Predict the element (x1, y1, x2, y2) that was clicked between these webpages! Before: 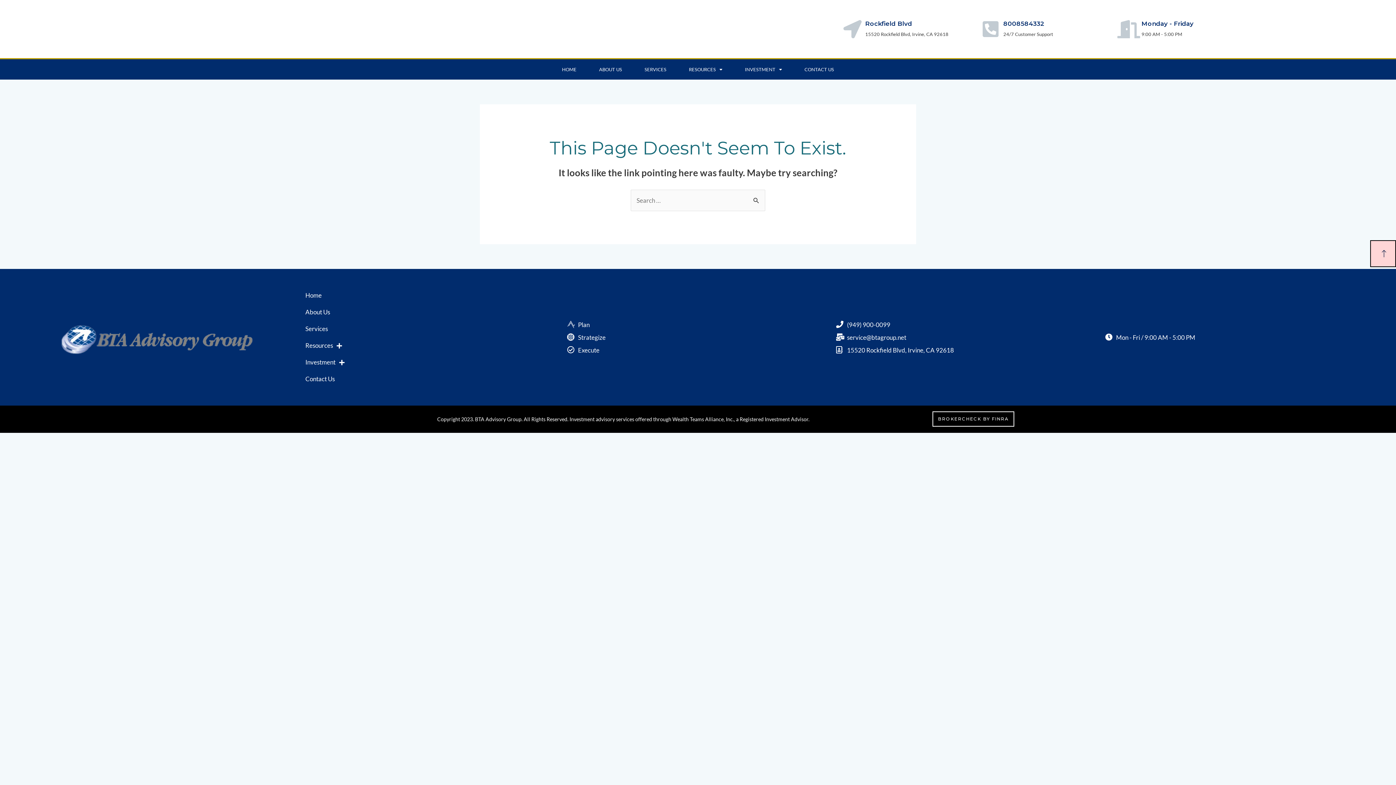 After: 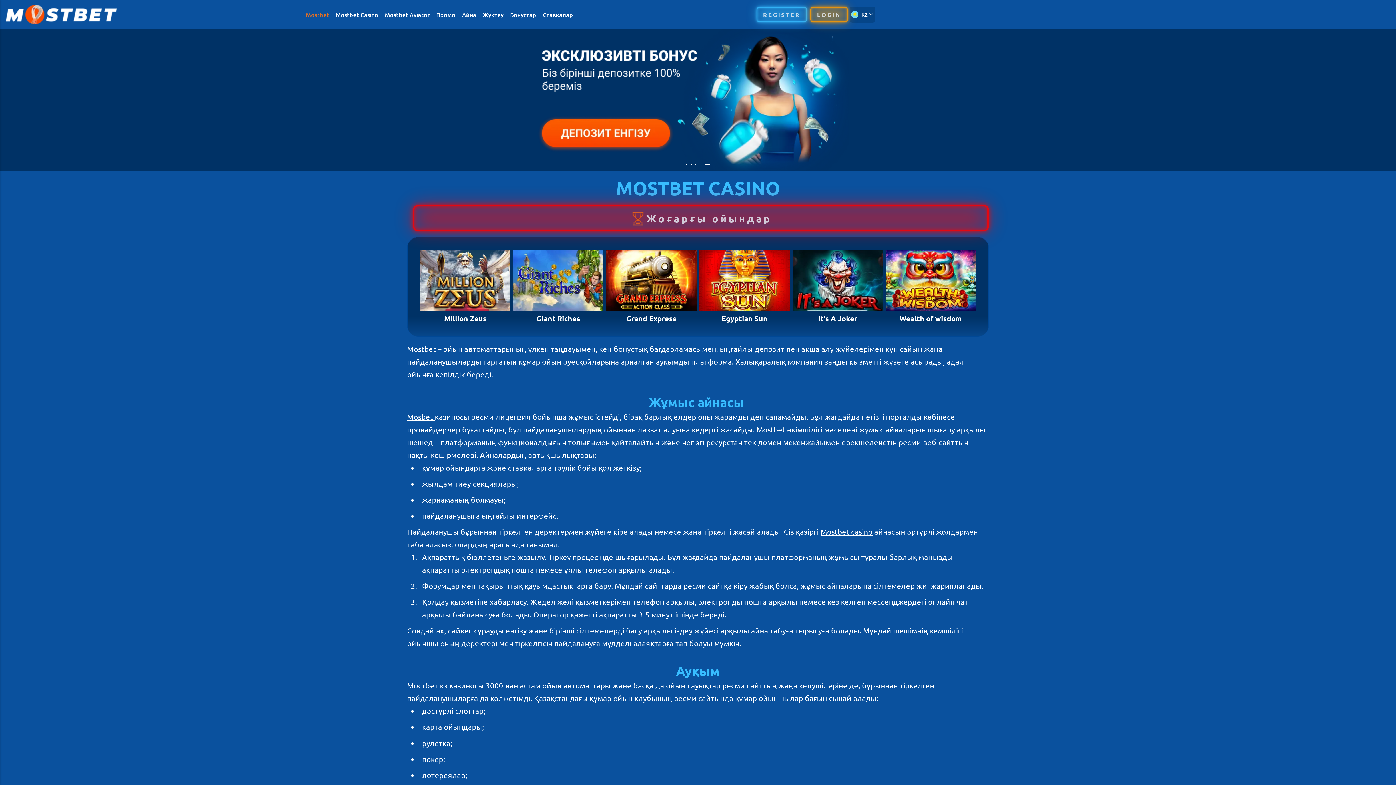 Action: bbox: (13, 0, 14, 0) label: most bet